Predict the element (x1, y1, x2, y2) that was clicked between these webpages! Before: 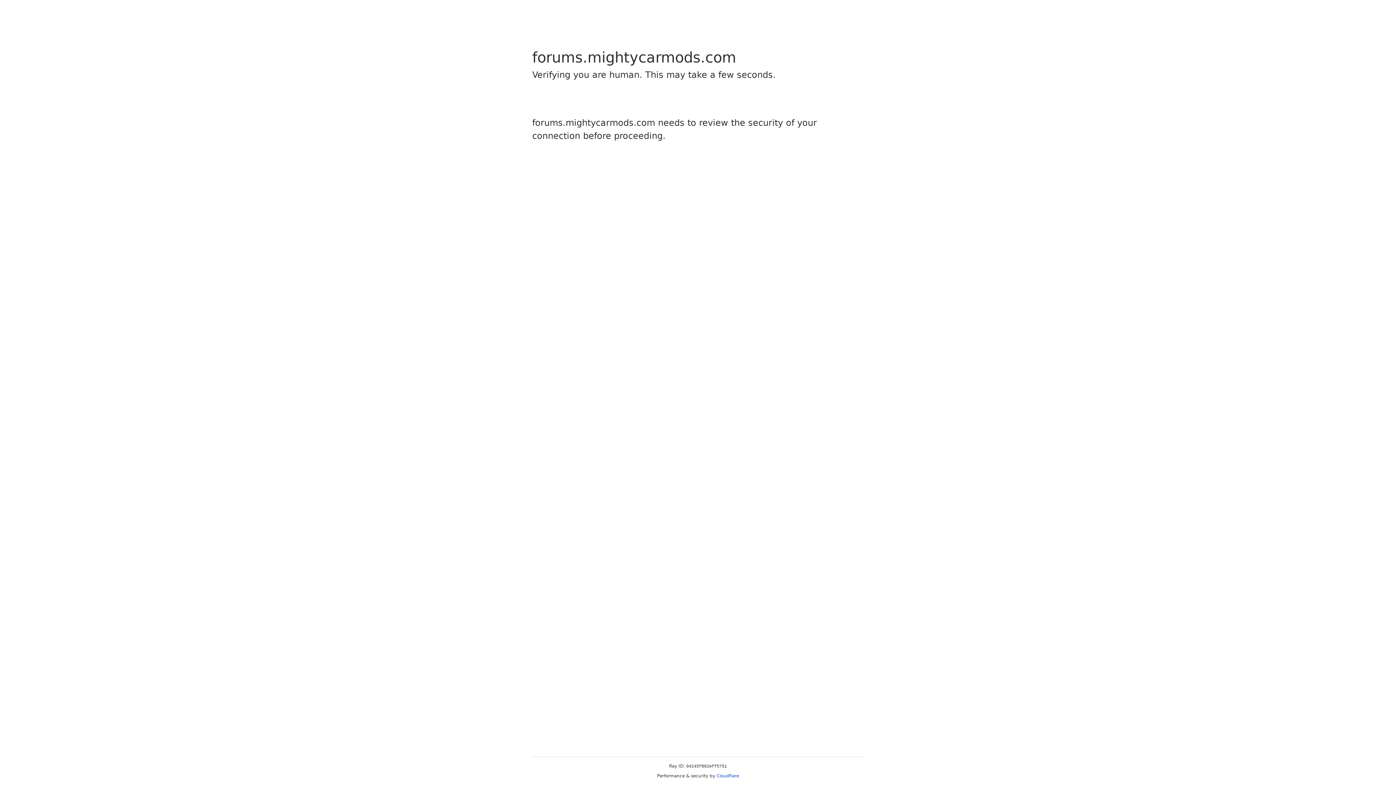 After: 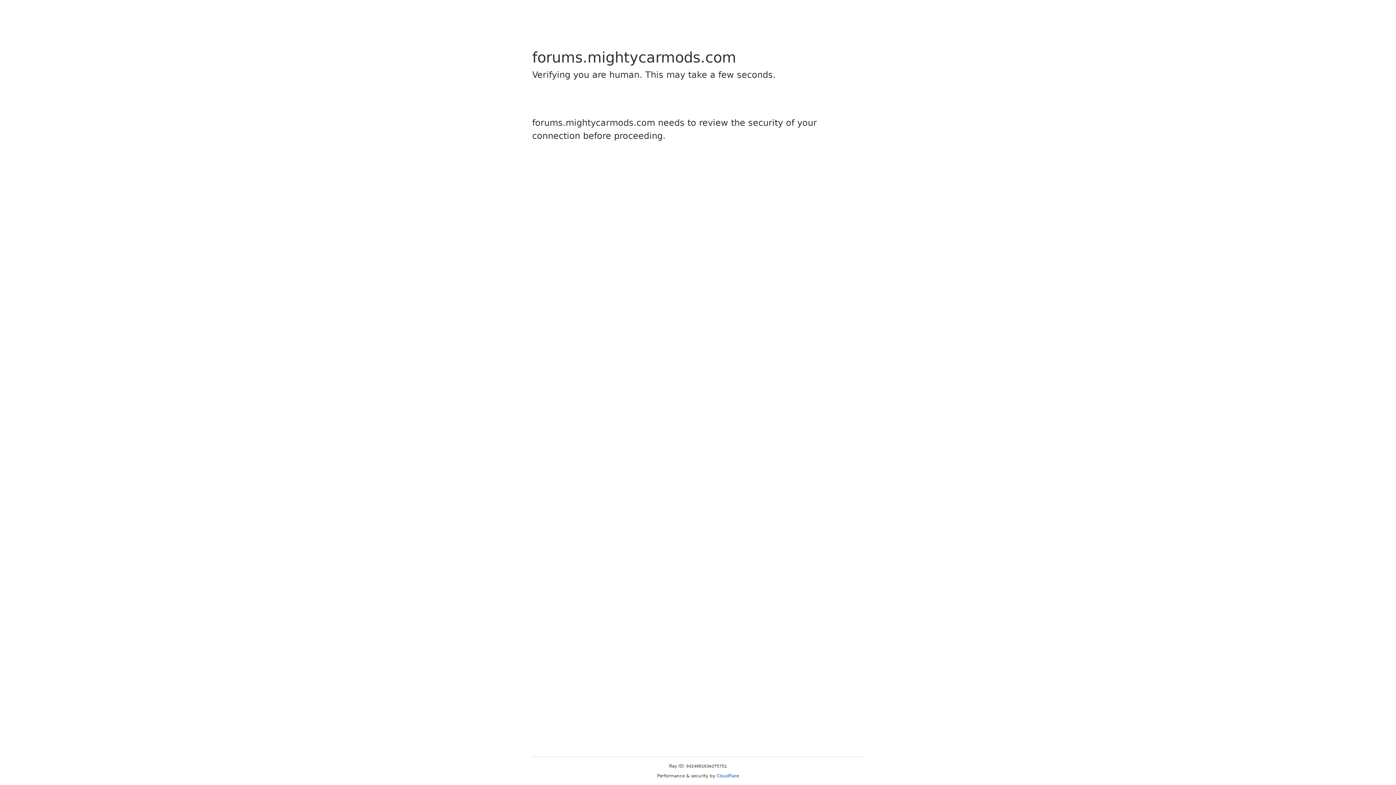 Action: label: Cloudflare bbox: (716, 773, 739, 778)